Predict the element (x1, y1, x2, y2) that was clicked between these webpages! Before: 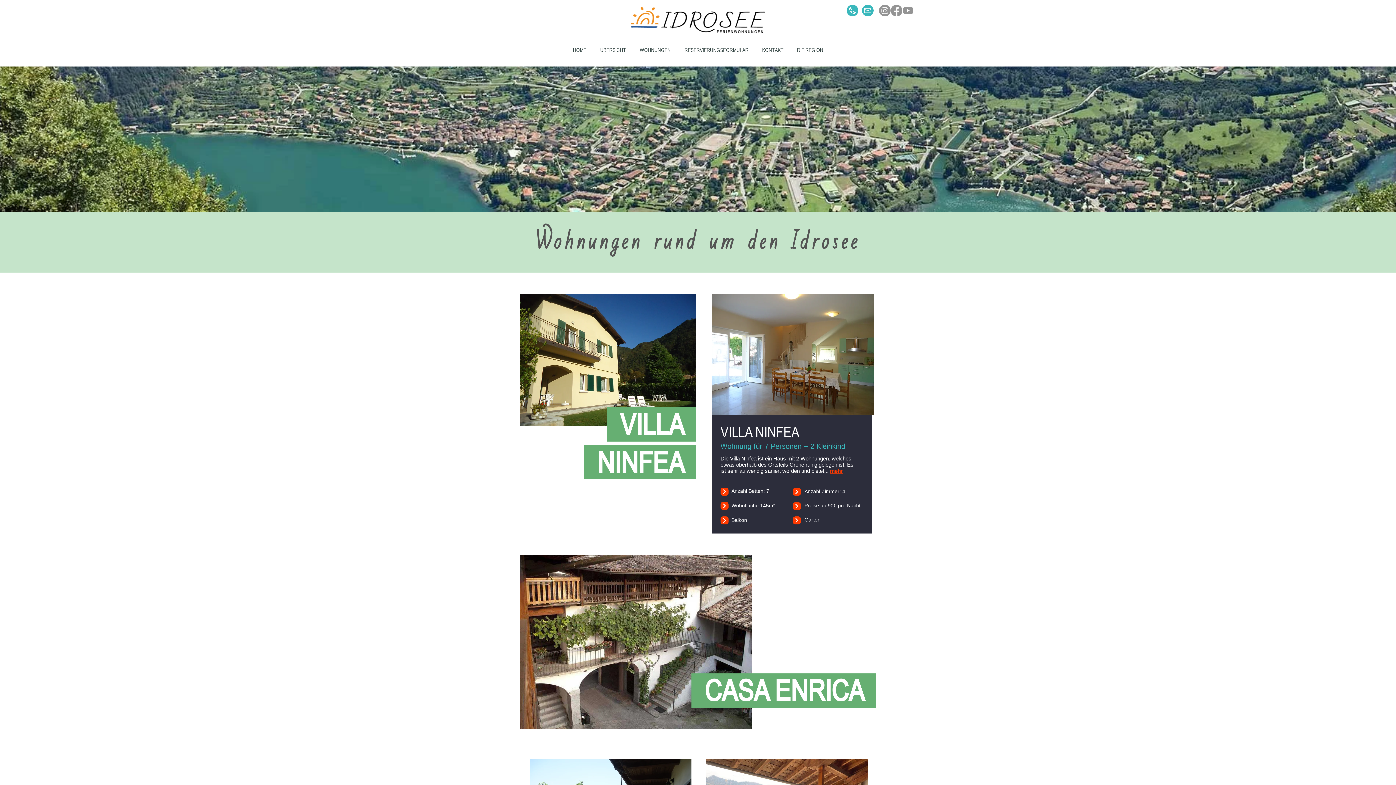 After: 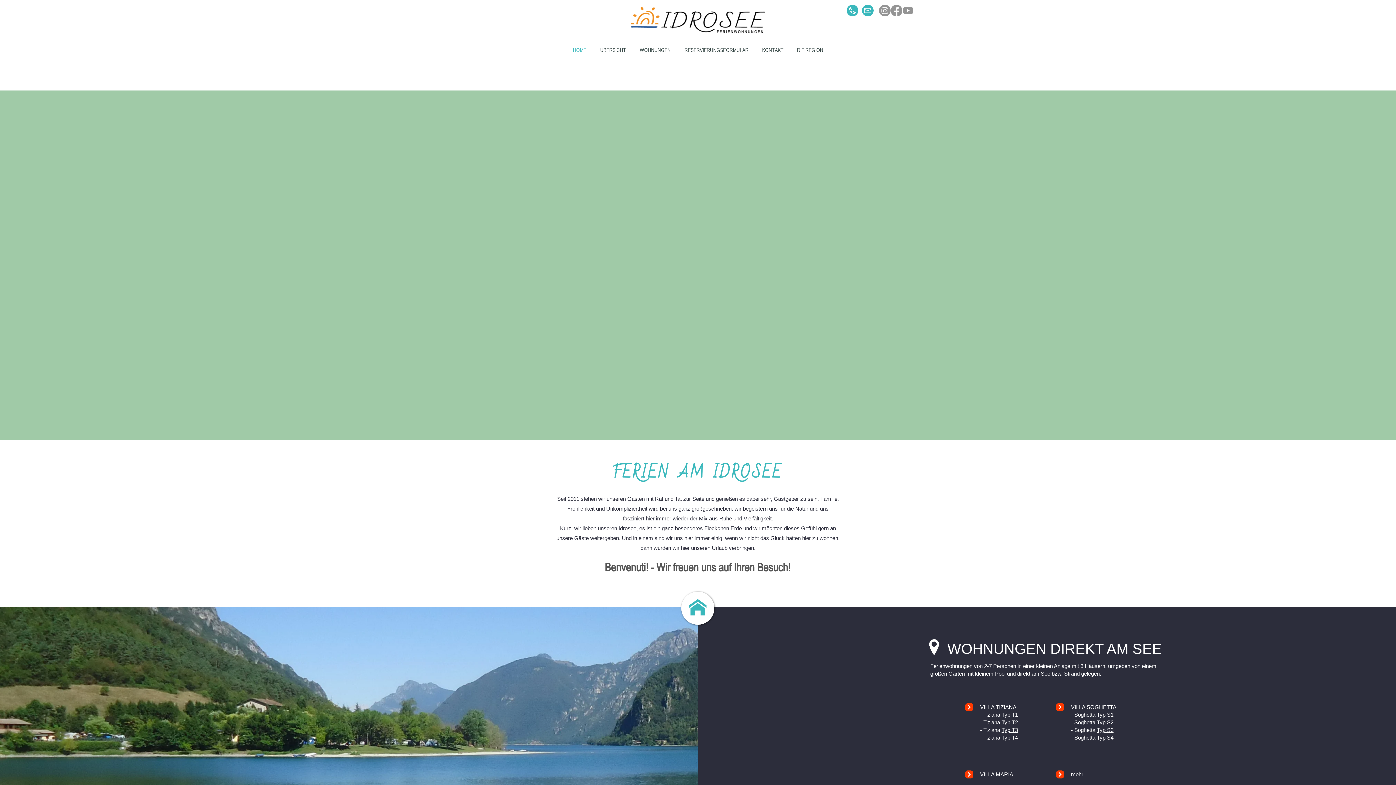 Action: label: HOME bbox: (566, 44, 593, 55)